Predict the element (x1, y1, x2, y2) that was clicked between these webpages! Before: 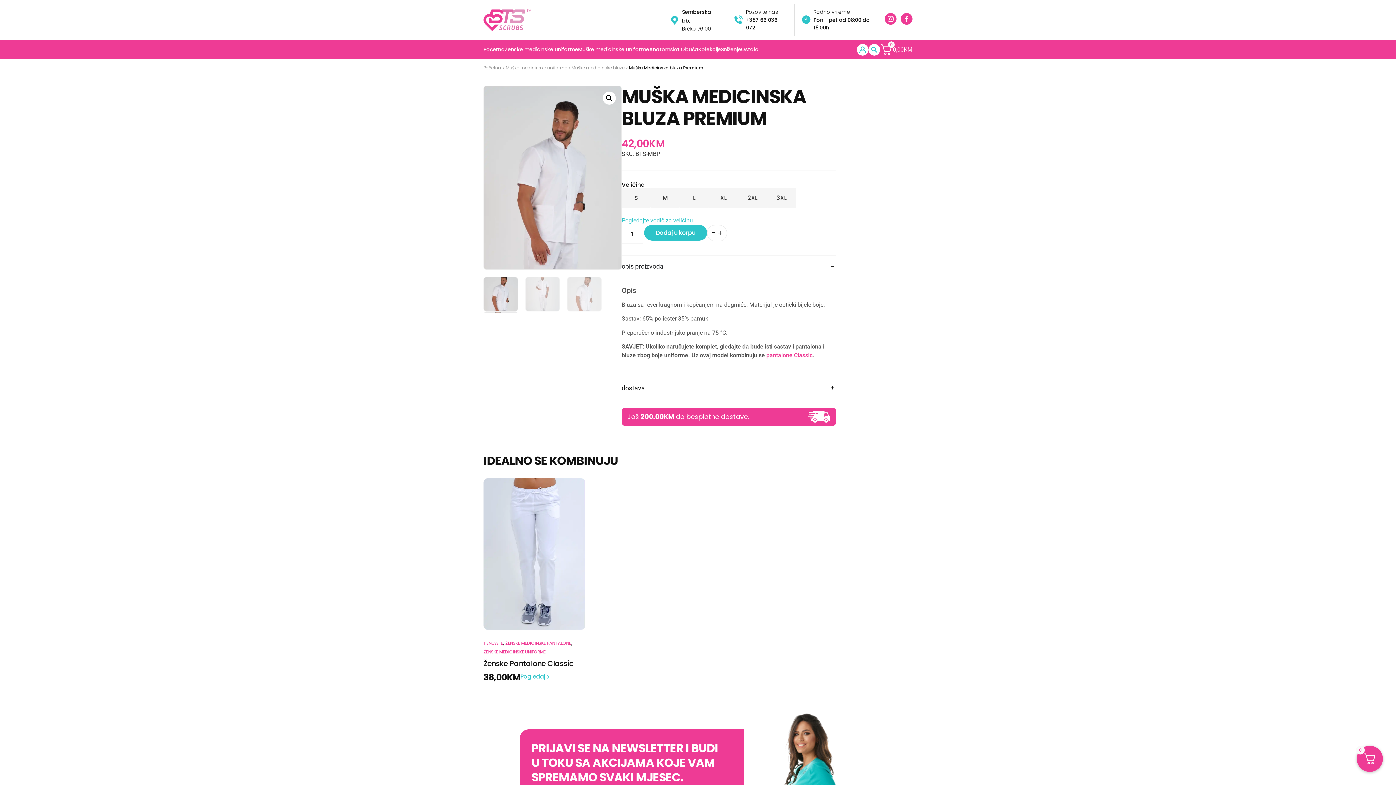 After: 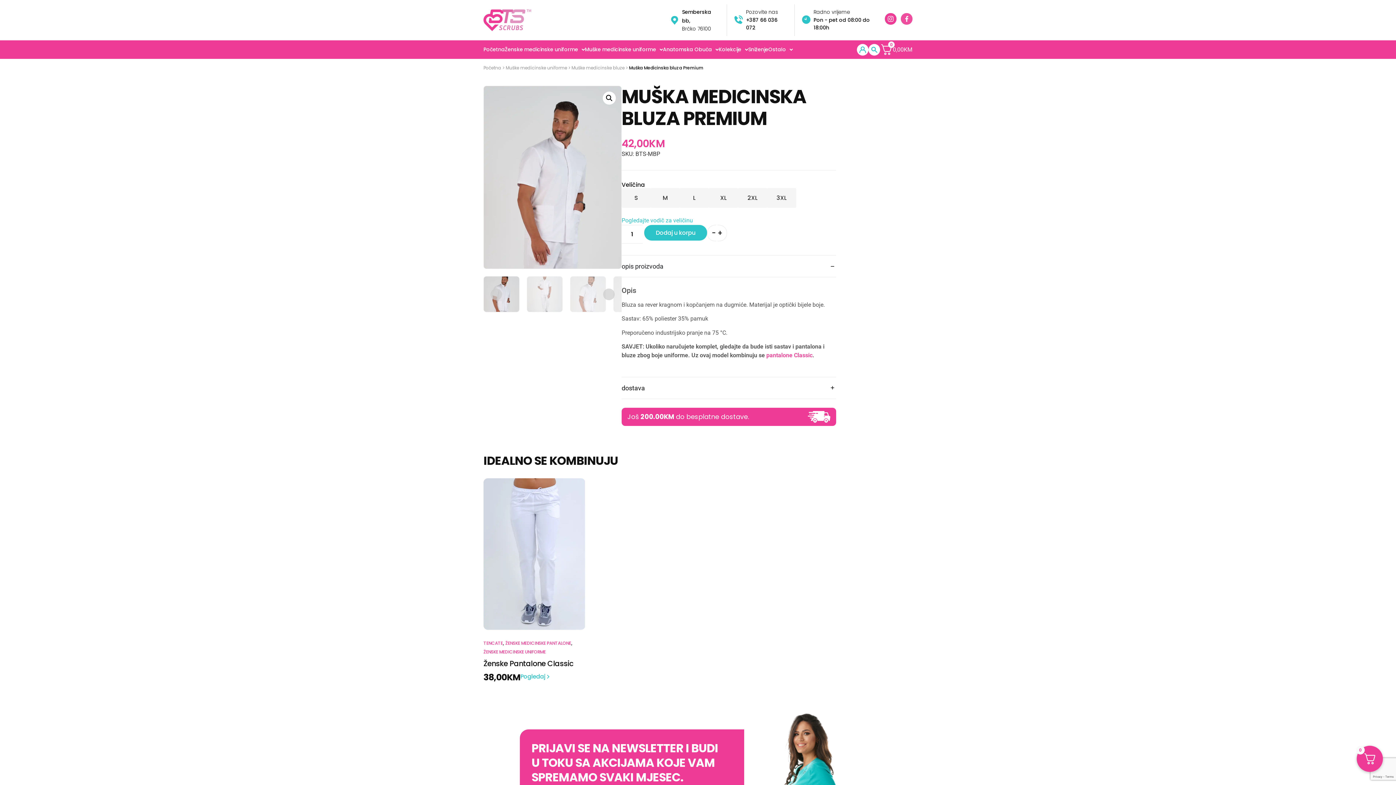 Action: bbox: (901, 13, 912, 24)